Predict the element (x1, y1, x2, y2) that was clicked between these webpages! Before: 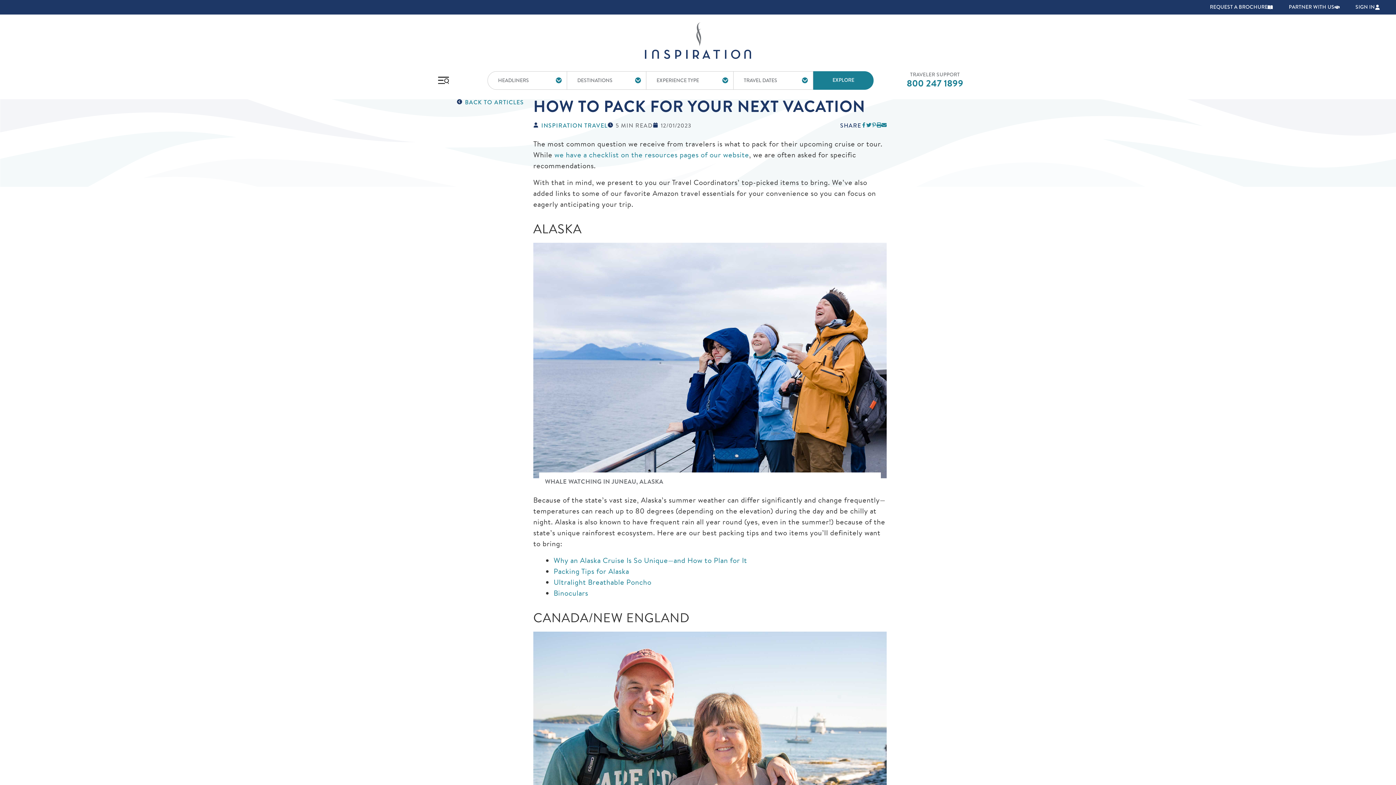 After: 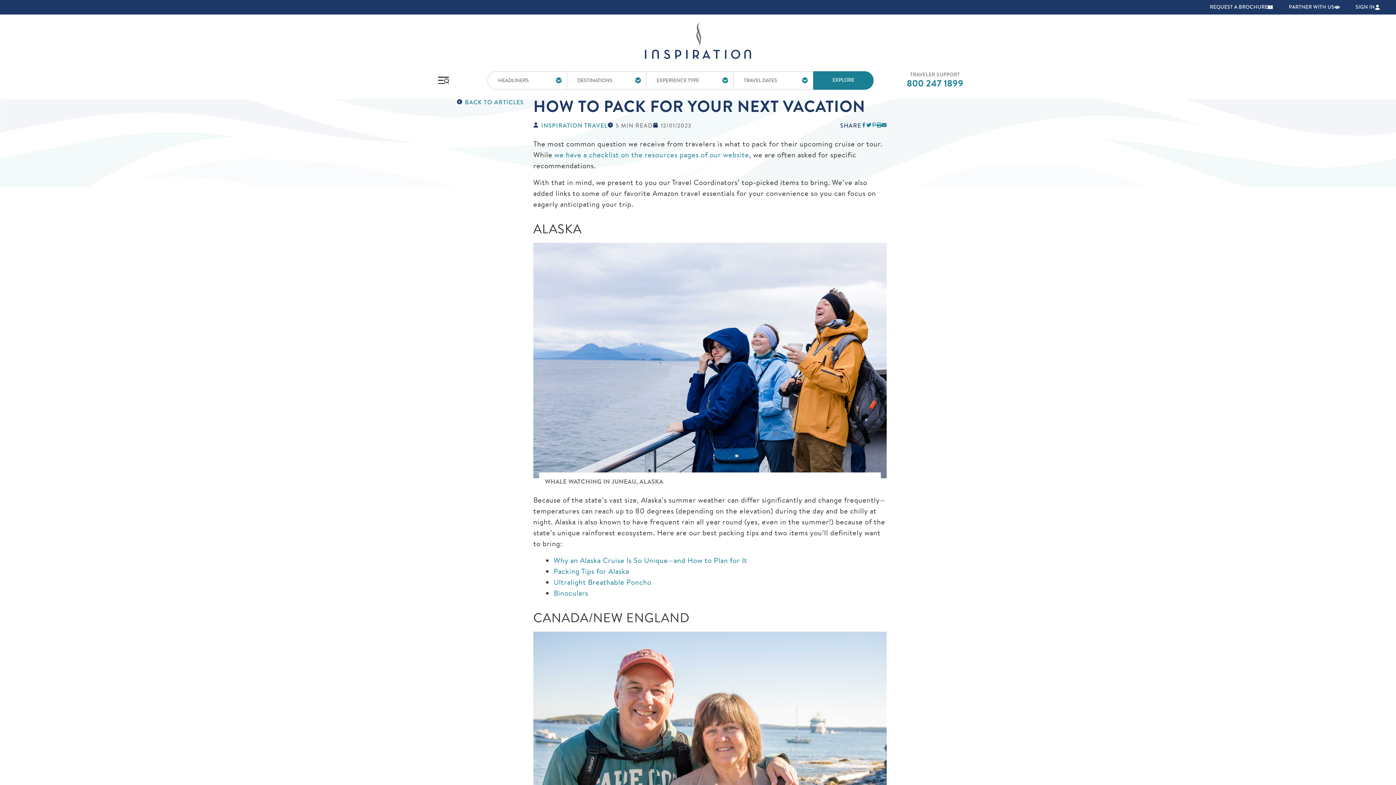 Action: label: Why an Alaska Cruise Is So Unique—and How to Plan for It bbox: (553, 555, 747, 565)